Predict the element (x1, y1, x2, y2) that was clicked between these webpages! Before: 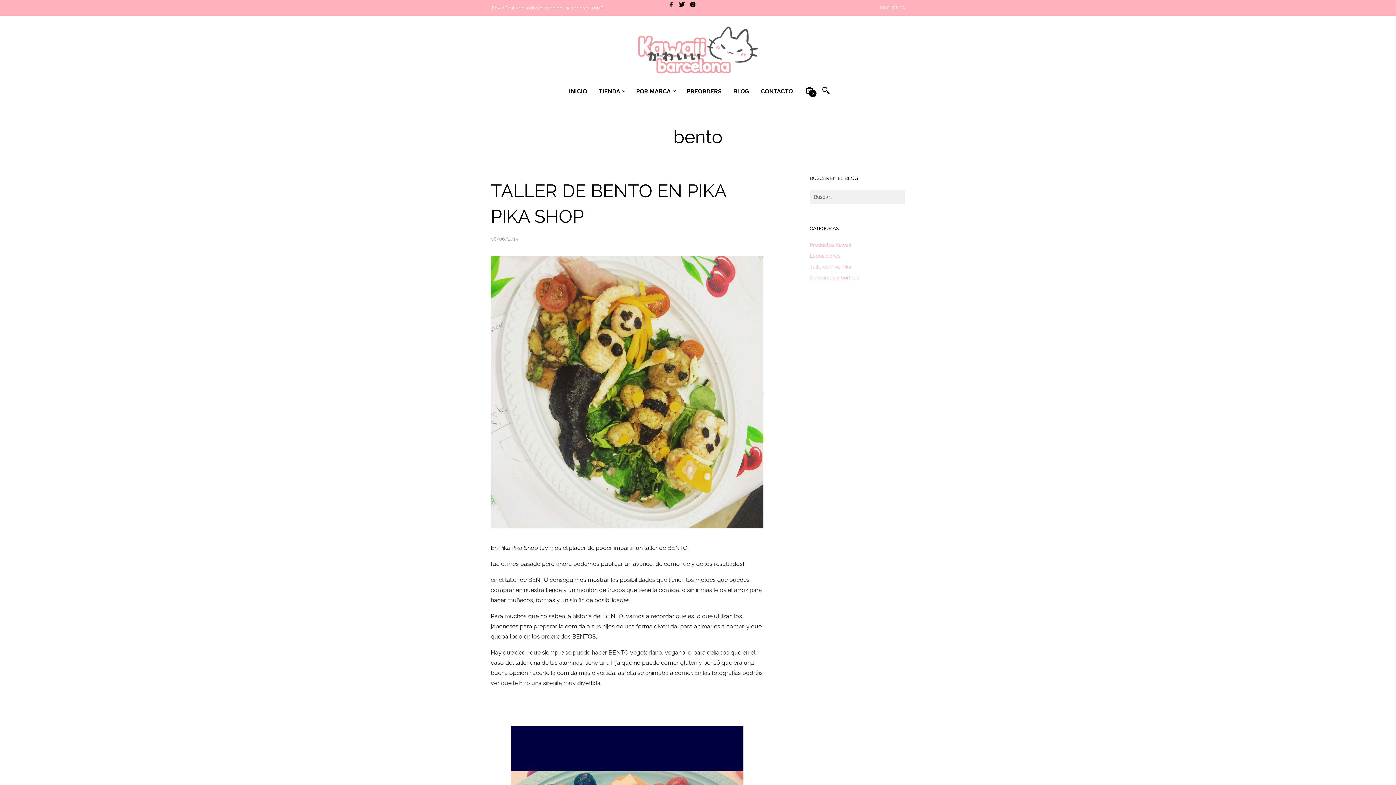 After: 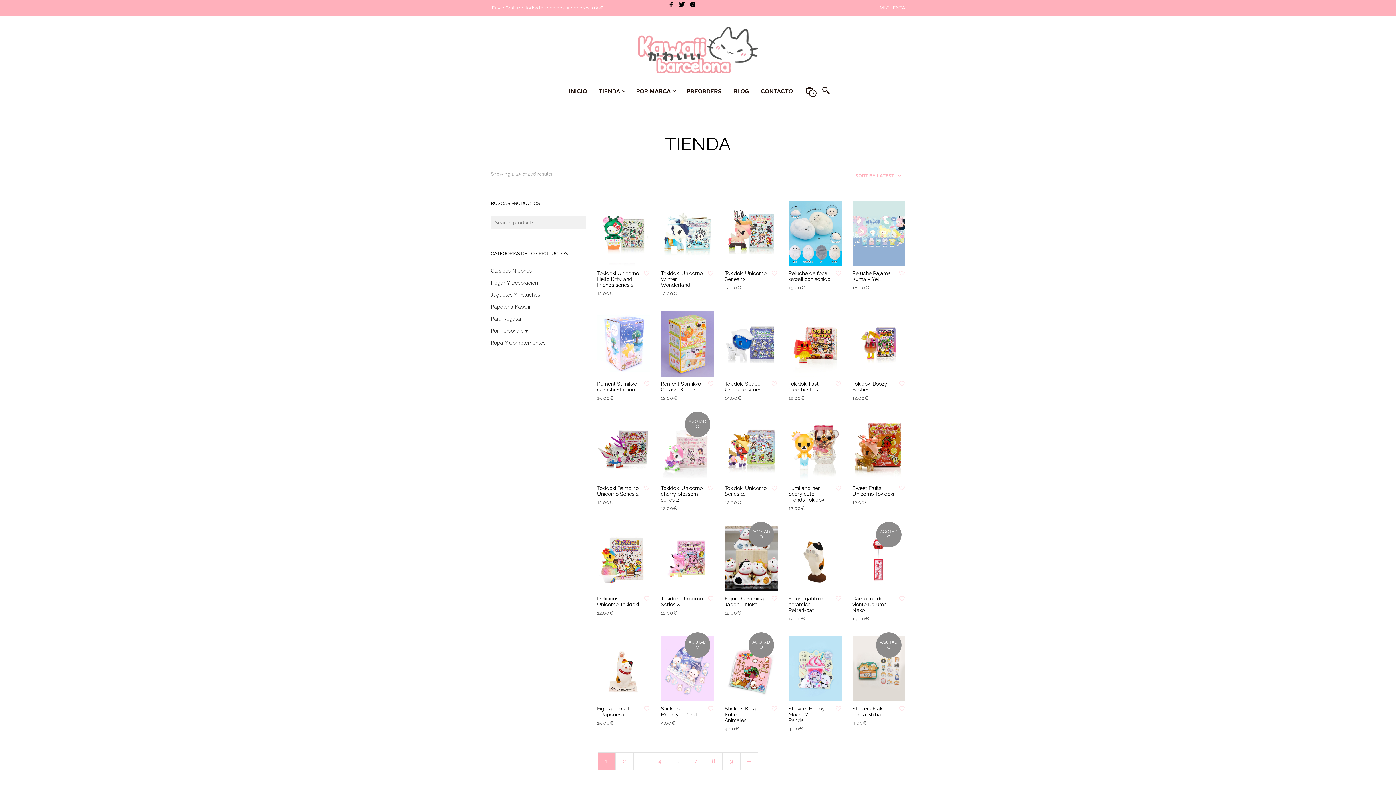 Action: label: TIENDA bbox: (593, 84, 626, 98)